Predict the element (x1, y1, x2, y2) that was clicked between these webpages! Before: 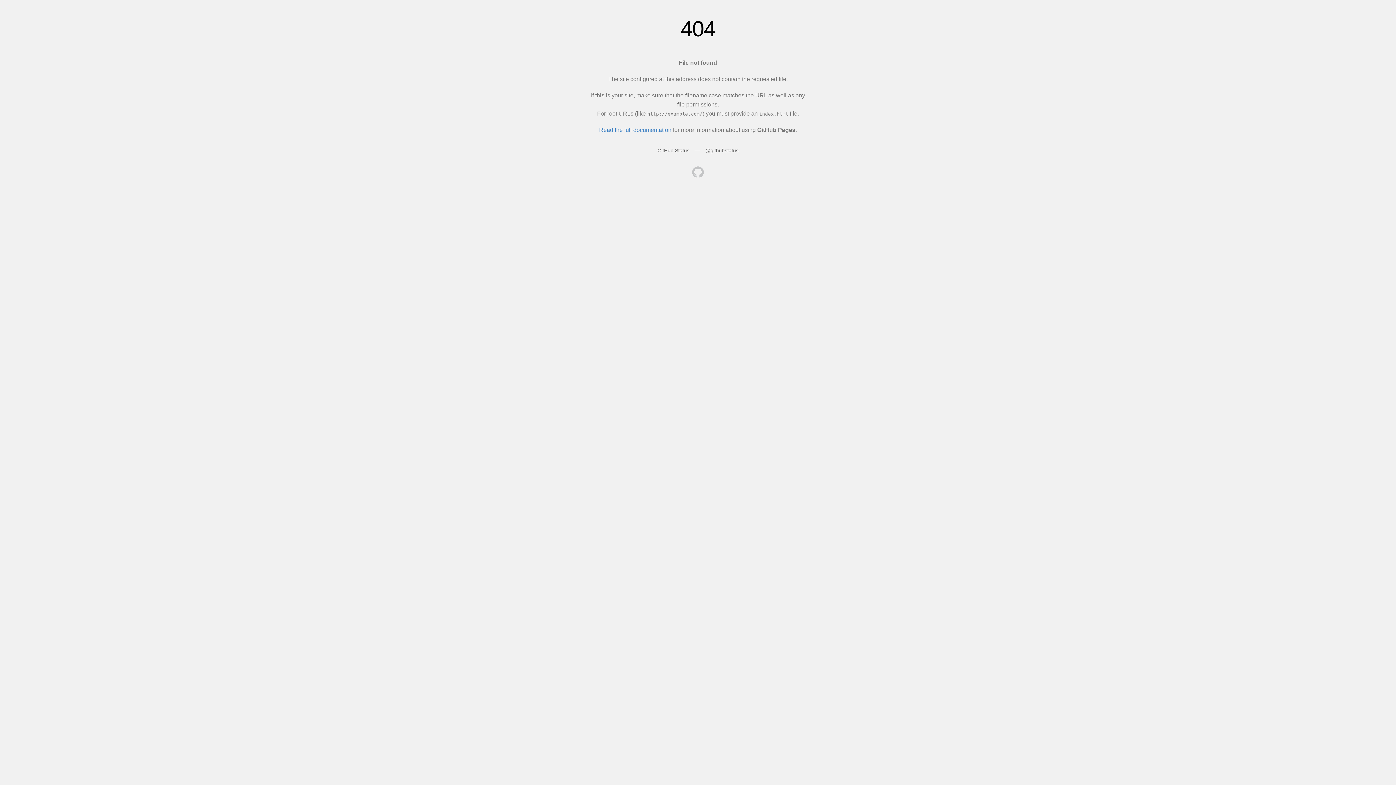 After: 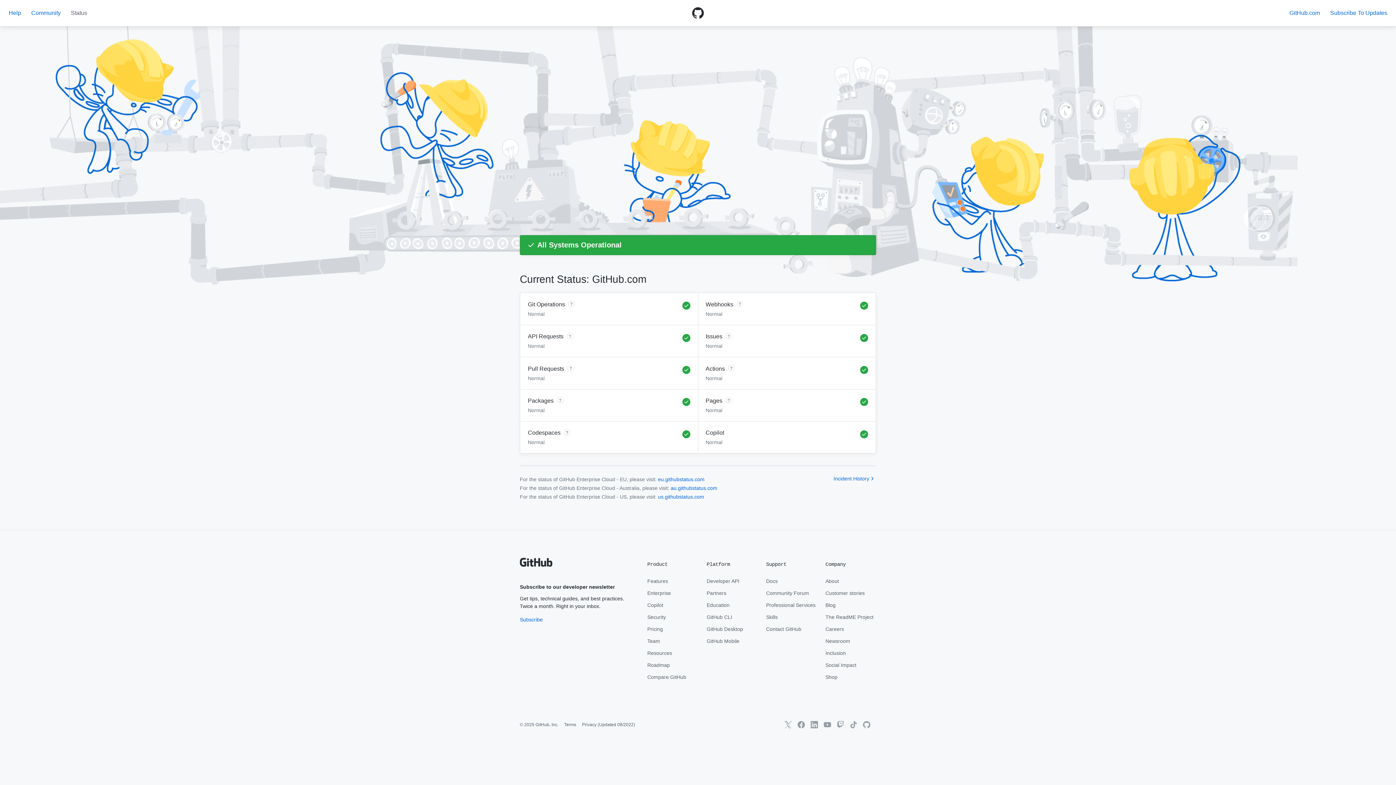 Action: bbox: (657, 147, 689, 153) label: GitHub Status